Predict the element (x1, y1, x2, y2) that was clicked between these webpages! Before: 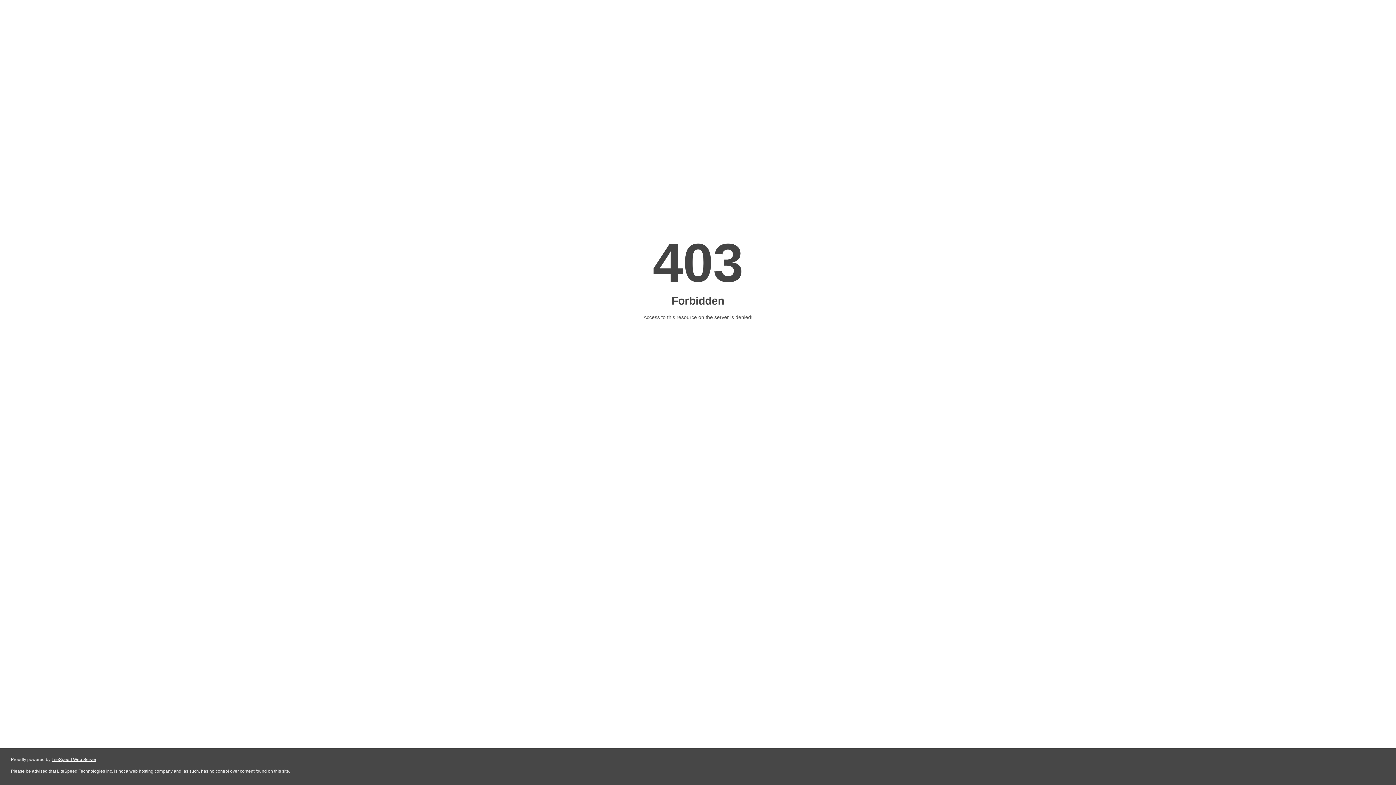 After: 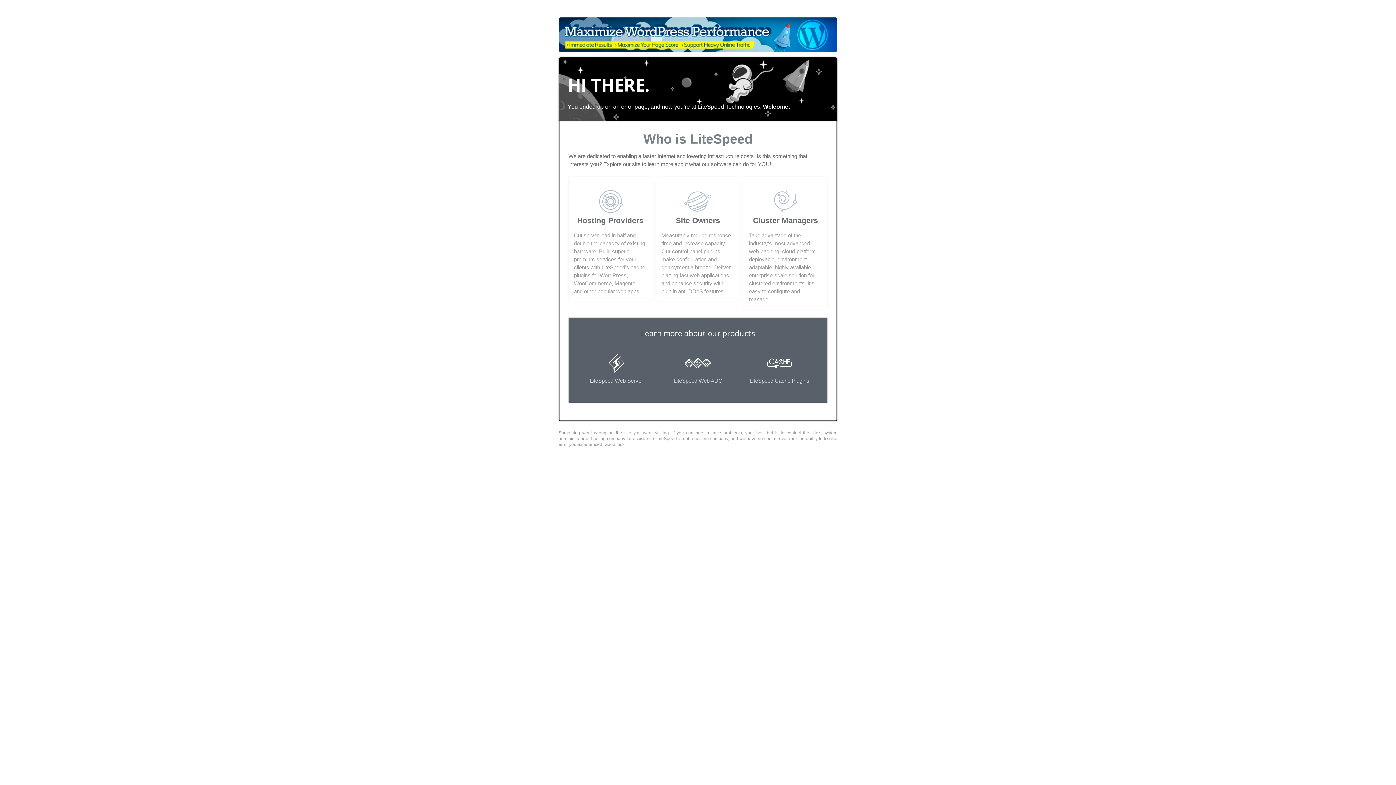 Action: label: LiteSpeed Web Server bbox: (51, 757, 96, 762)